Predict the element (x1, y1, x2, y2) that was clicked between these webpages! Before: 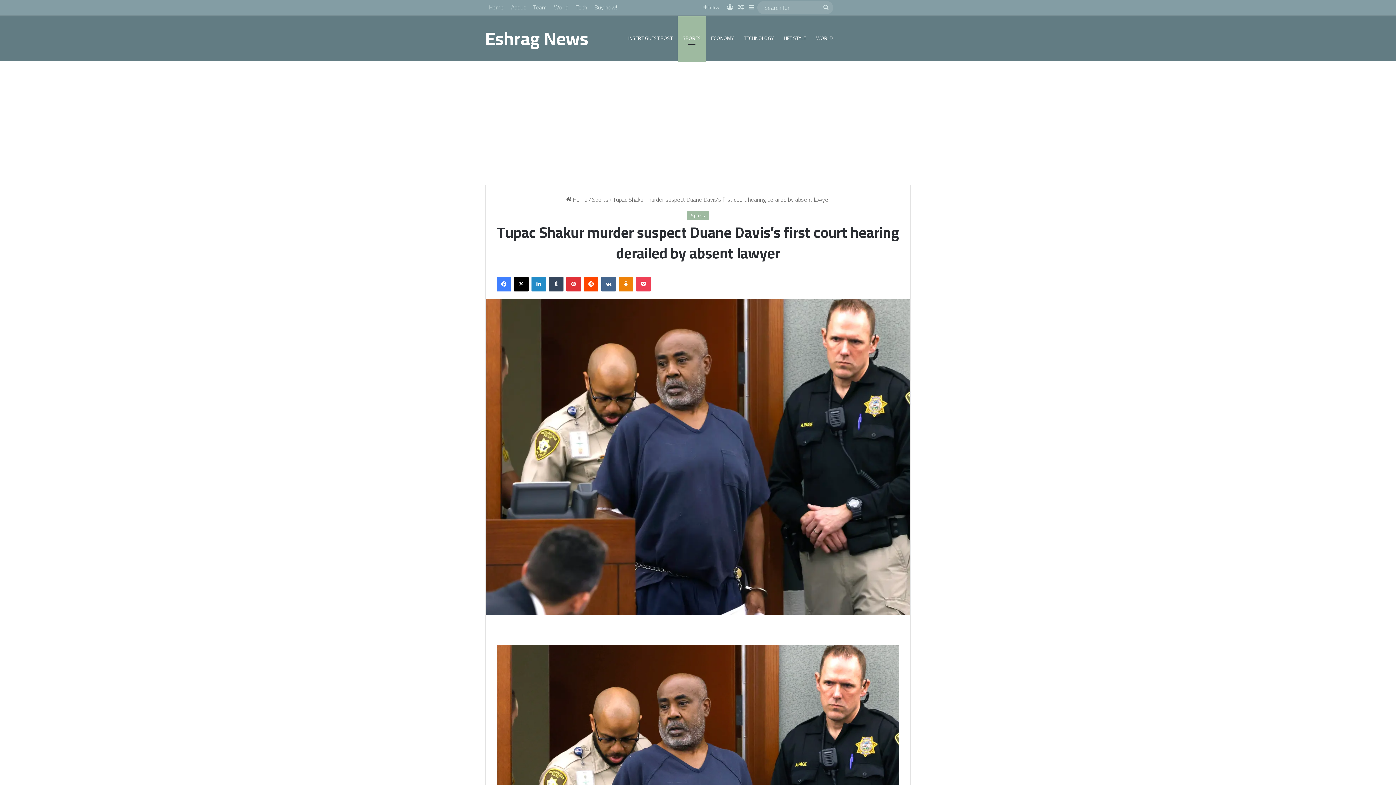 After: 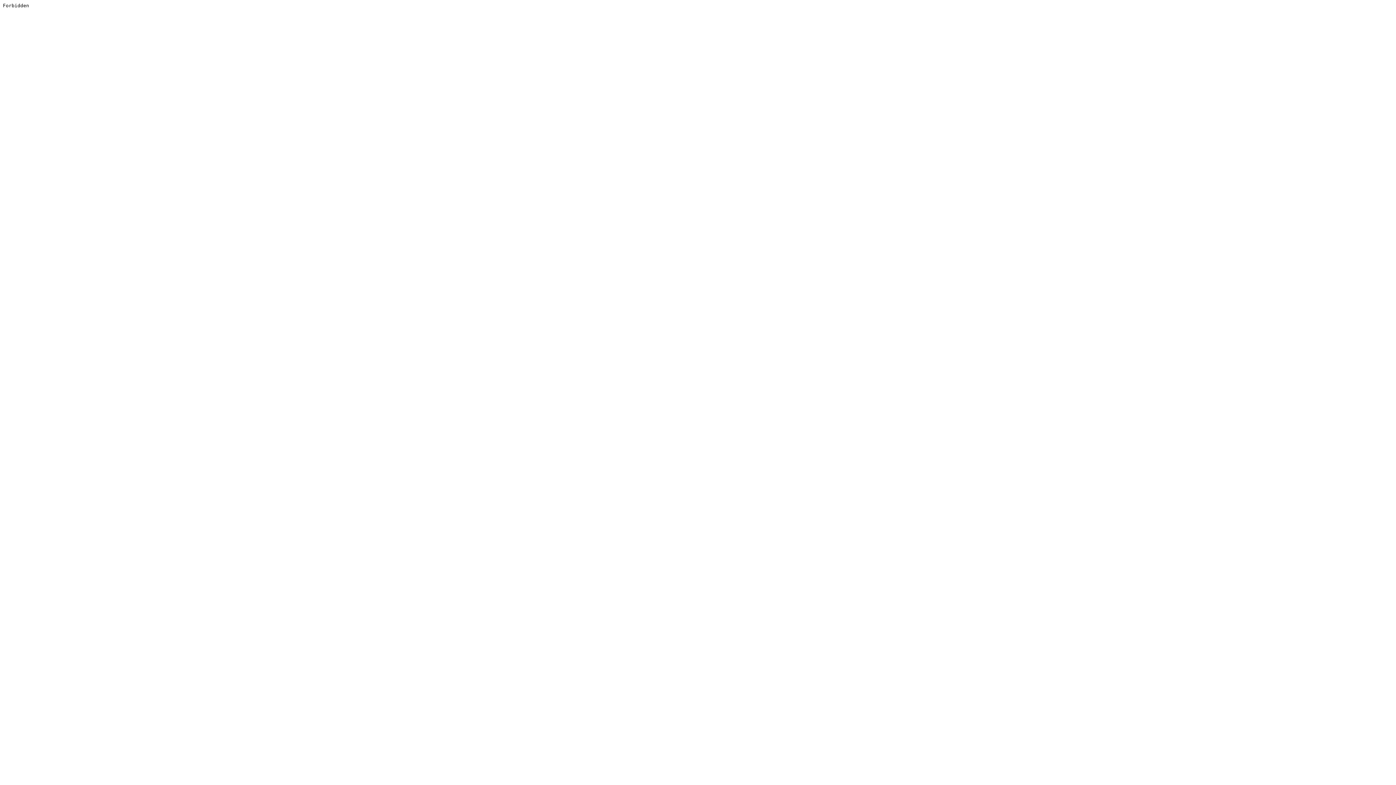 Action: bbox: (590, 0, 620, 14) label: Buy now!